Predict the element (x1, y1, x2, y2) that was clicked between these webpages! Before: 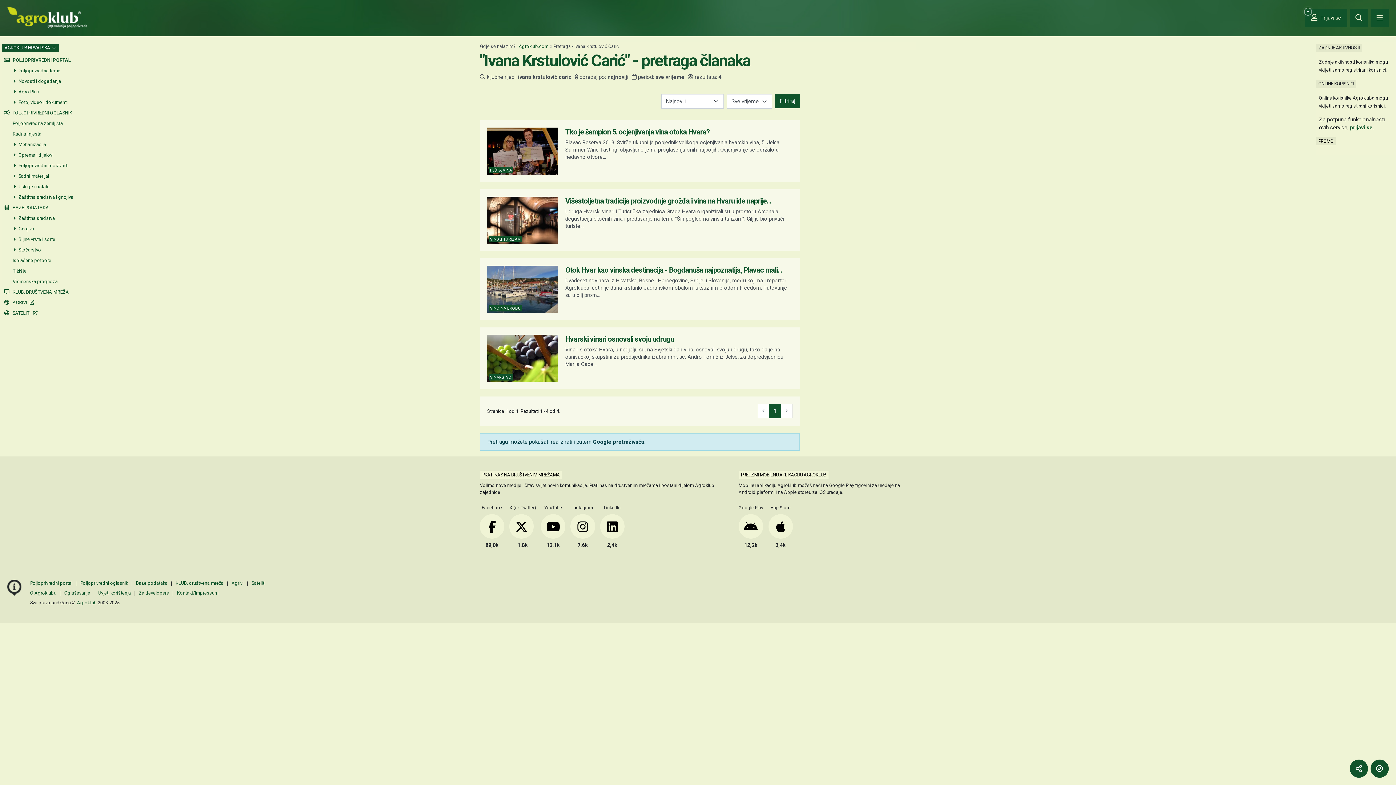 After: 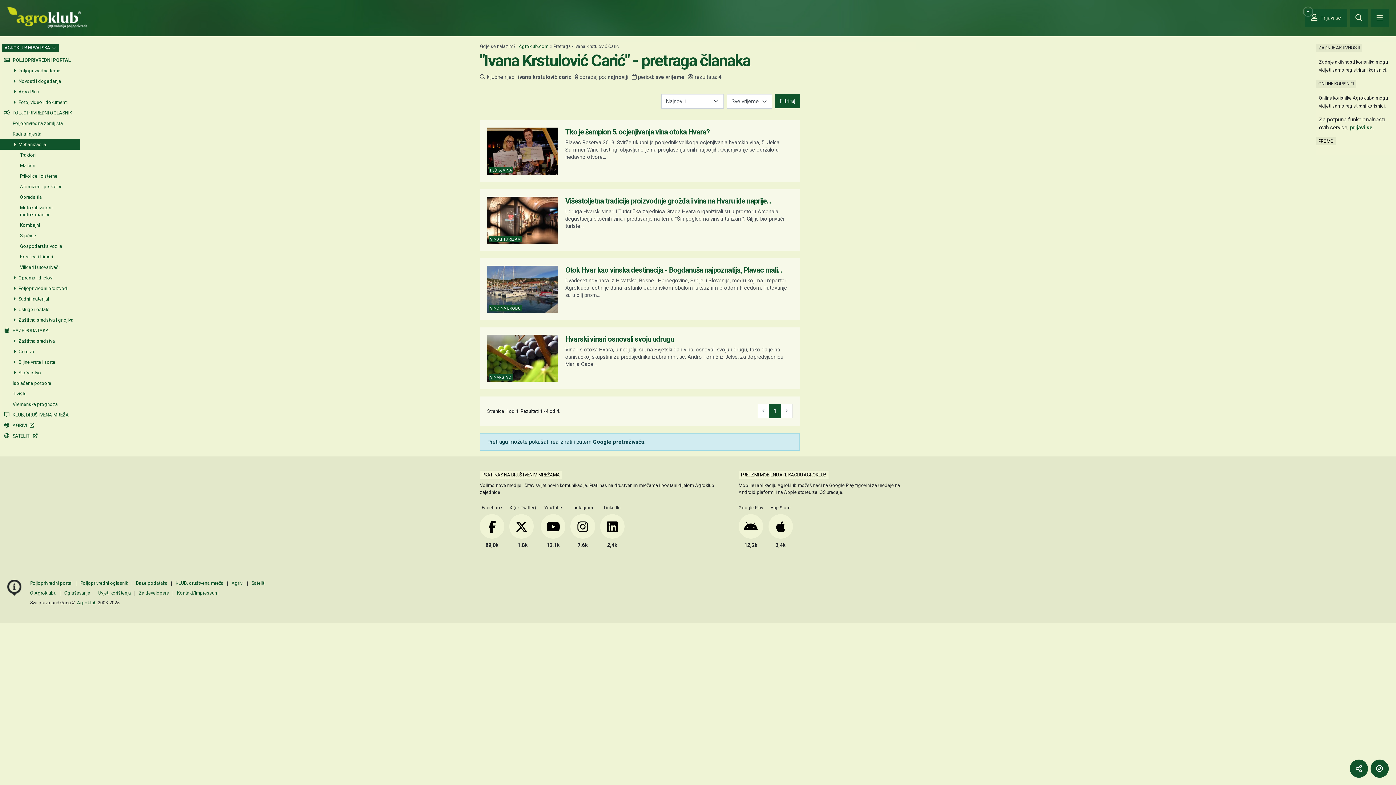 Action: bbox: (0, 139, 78, 149) label:  Mehanizacija